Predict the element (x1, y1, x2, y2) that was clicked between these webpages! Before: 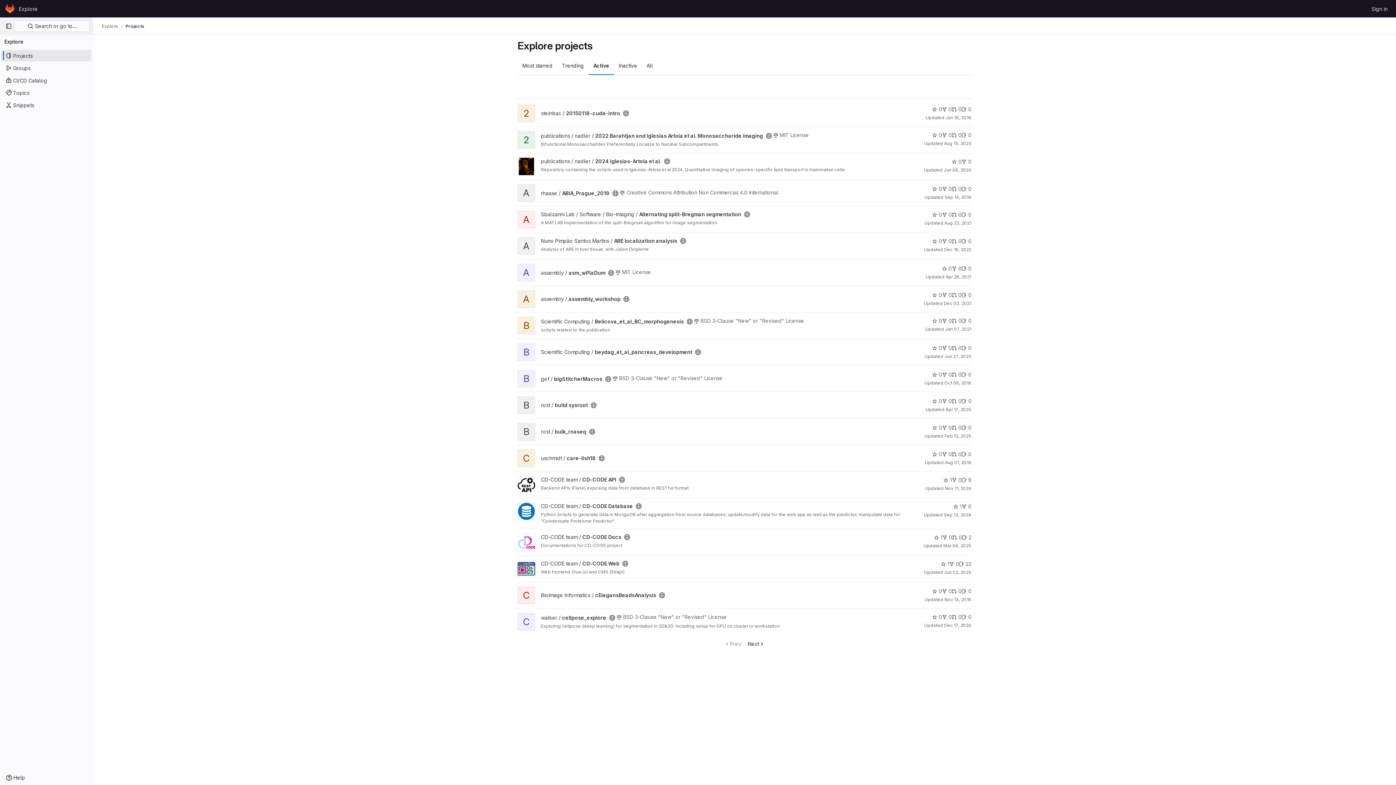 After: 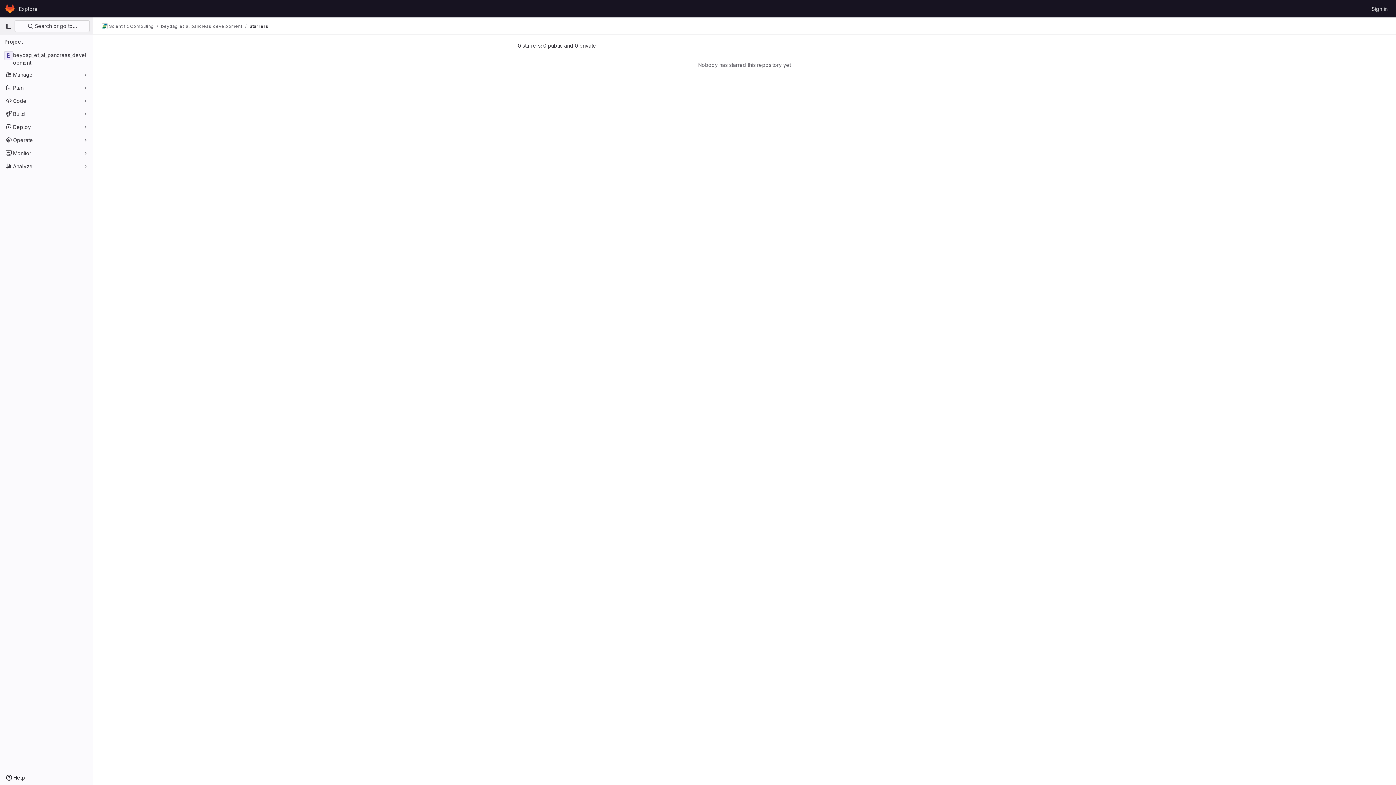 Action: label: 0 bbox: (932, 344, 942, 352)